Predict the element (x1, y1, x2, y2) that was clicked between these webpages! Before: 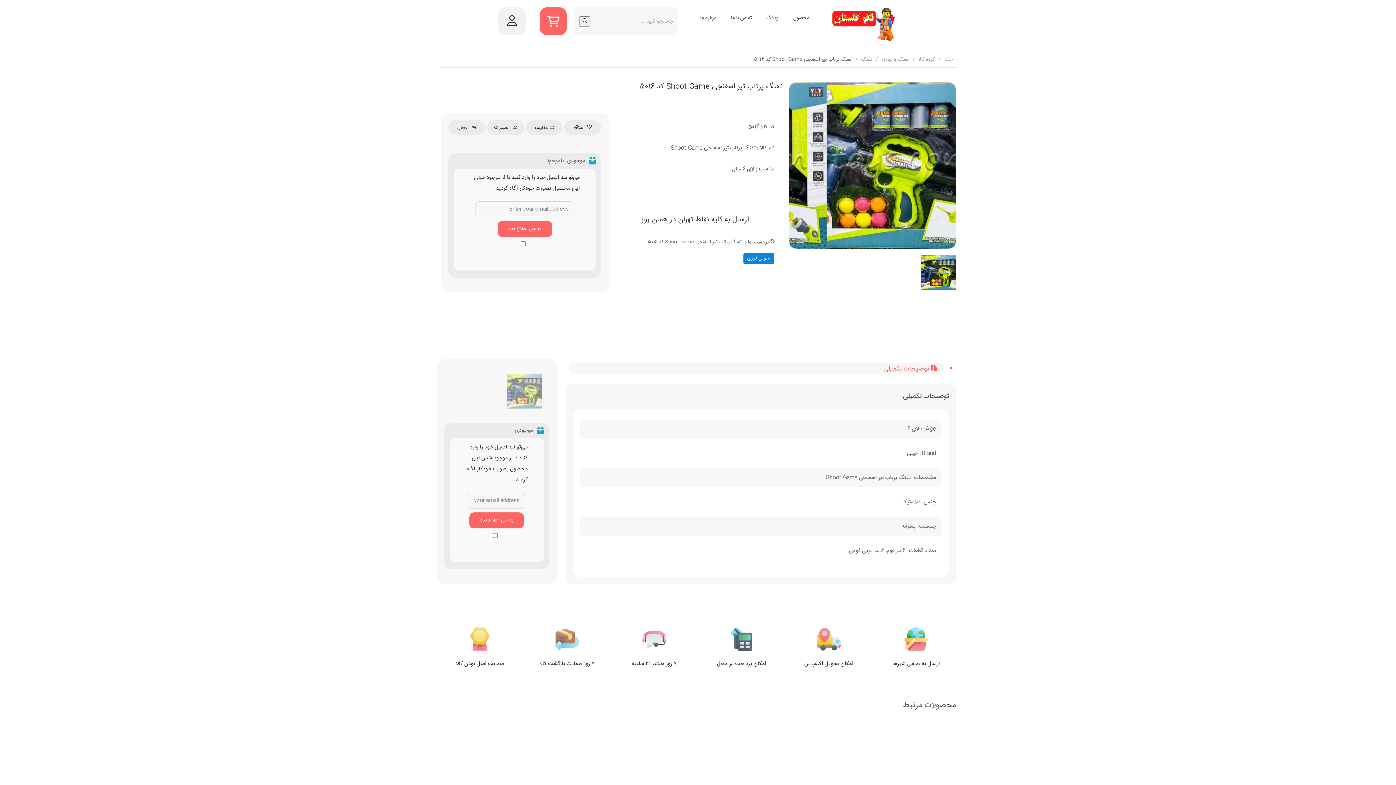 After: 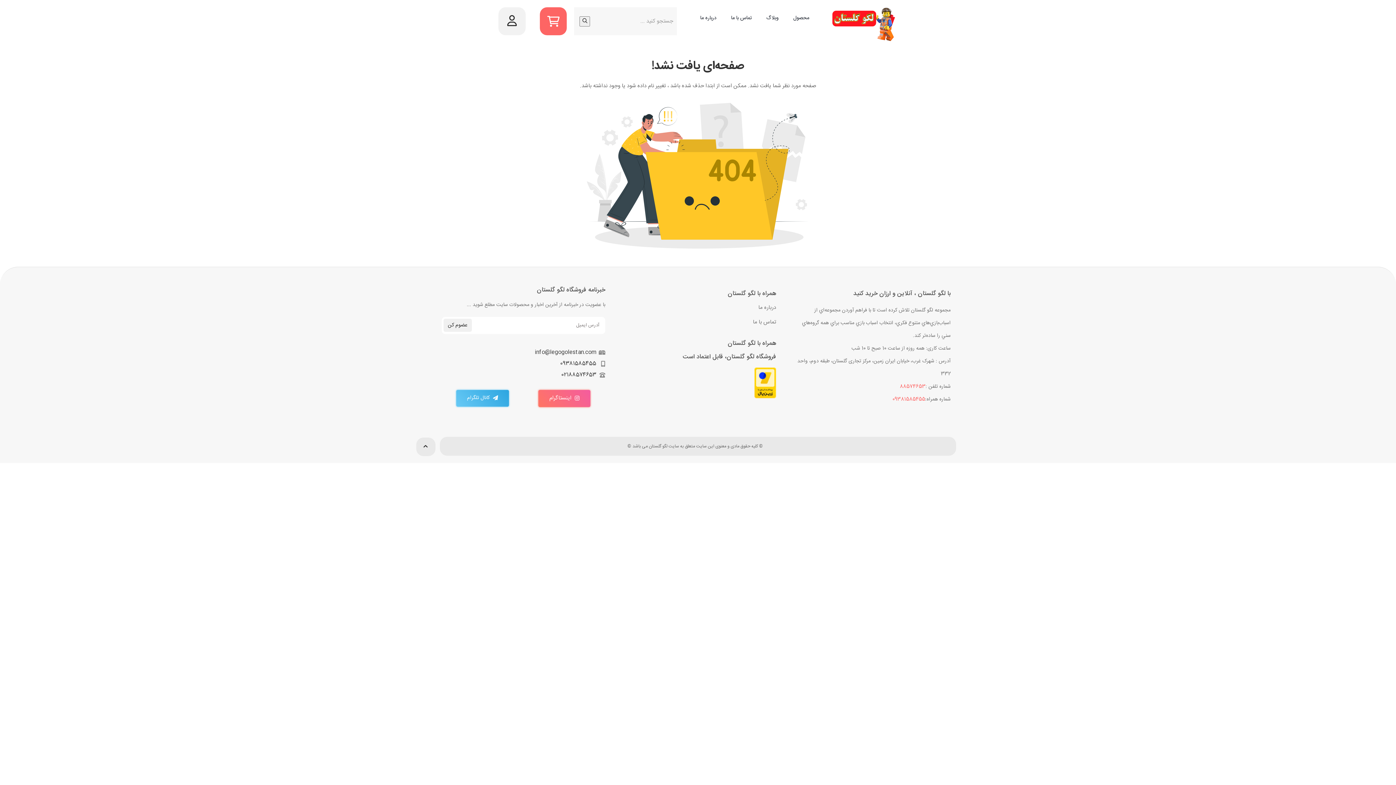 Action: label: ۷ روز هفته، ۲۴ ساعته bbox: (632, 659, 677, 668)